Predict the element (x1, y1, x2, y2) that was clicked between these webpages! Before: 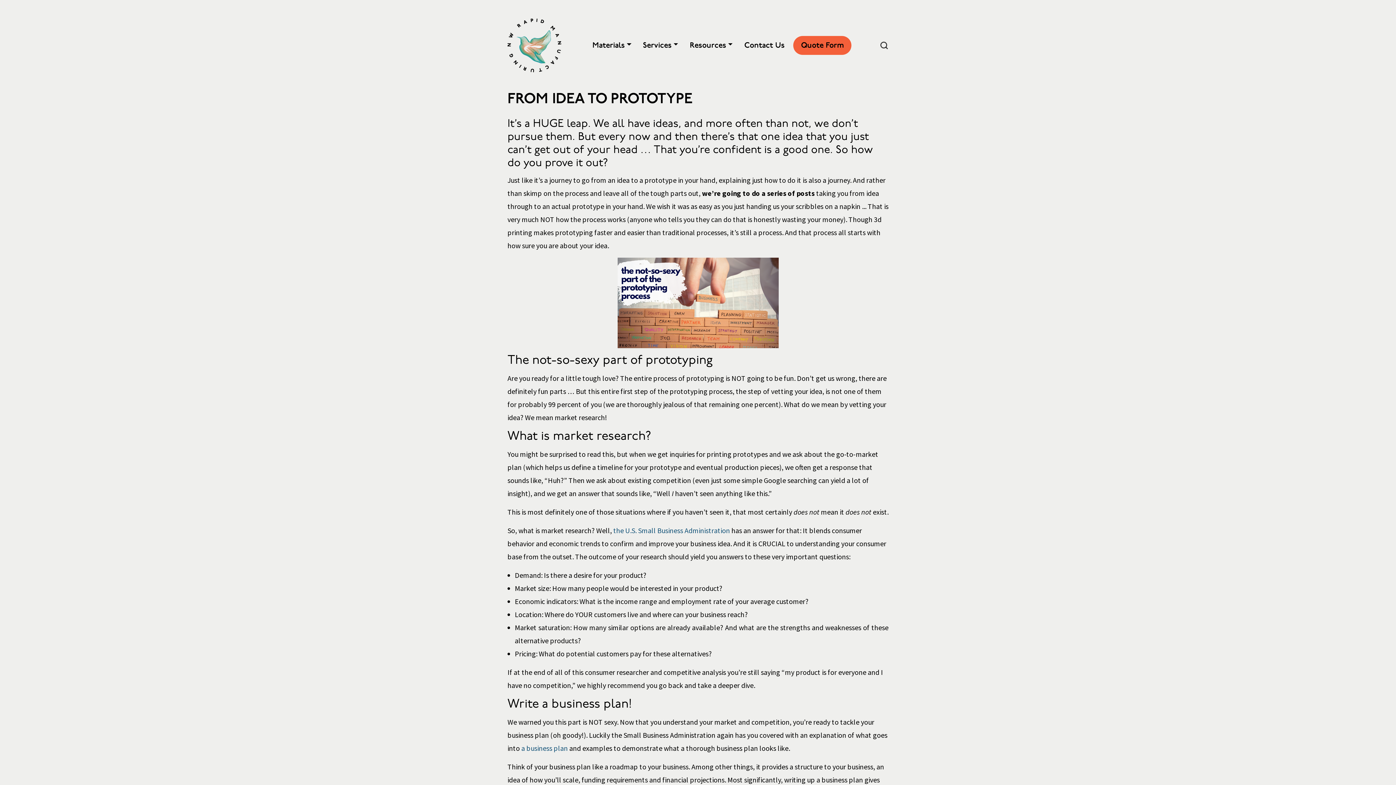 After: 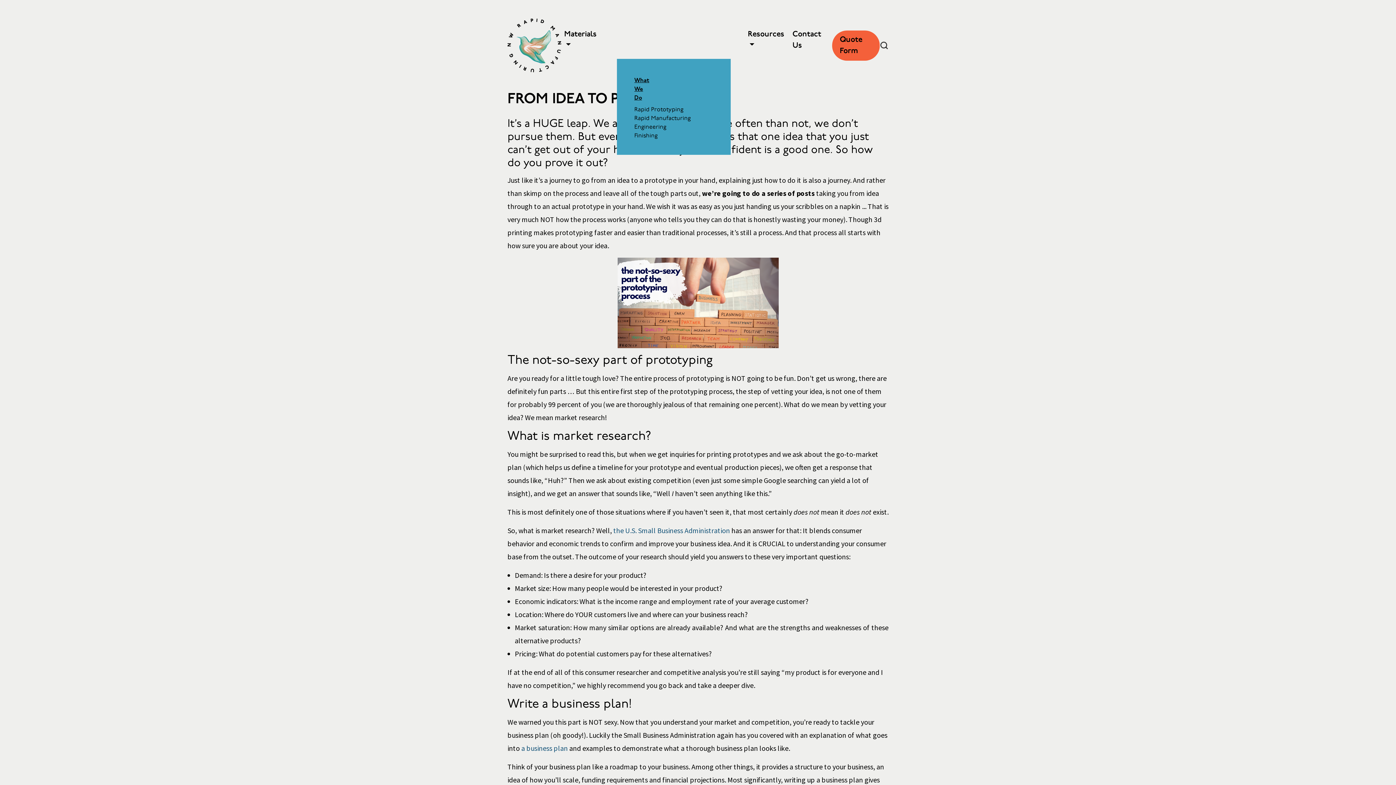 Action: bbox: (640, 36, 681, 54) label: Services